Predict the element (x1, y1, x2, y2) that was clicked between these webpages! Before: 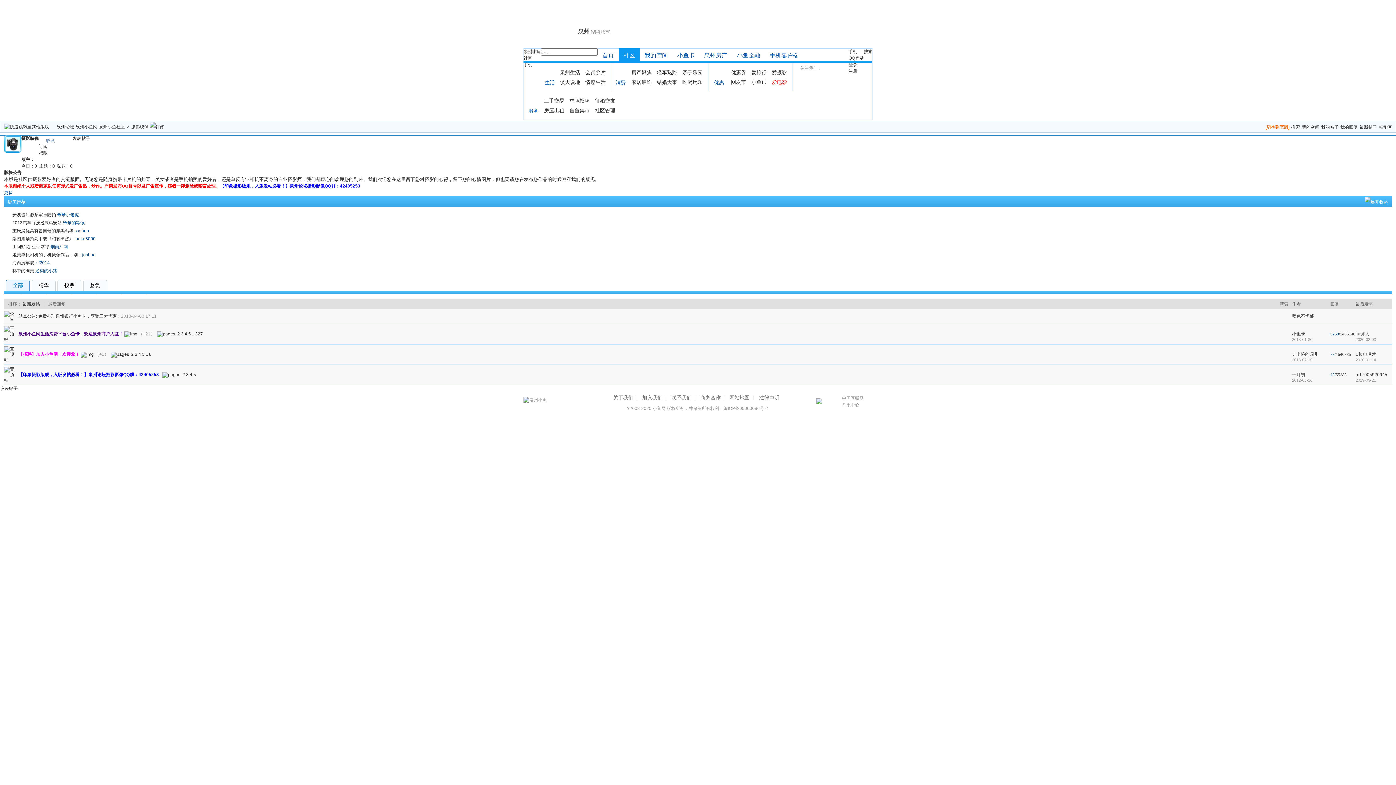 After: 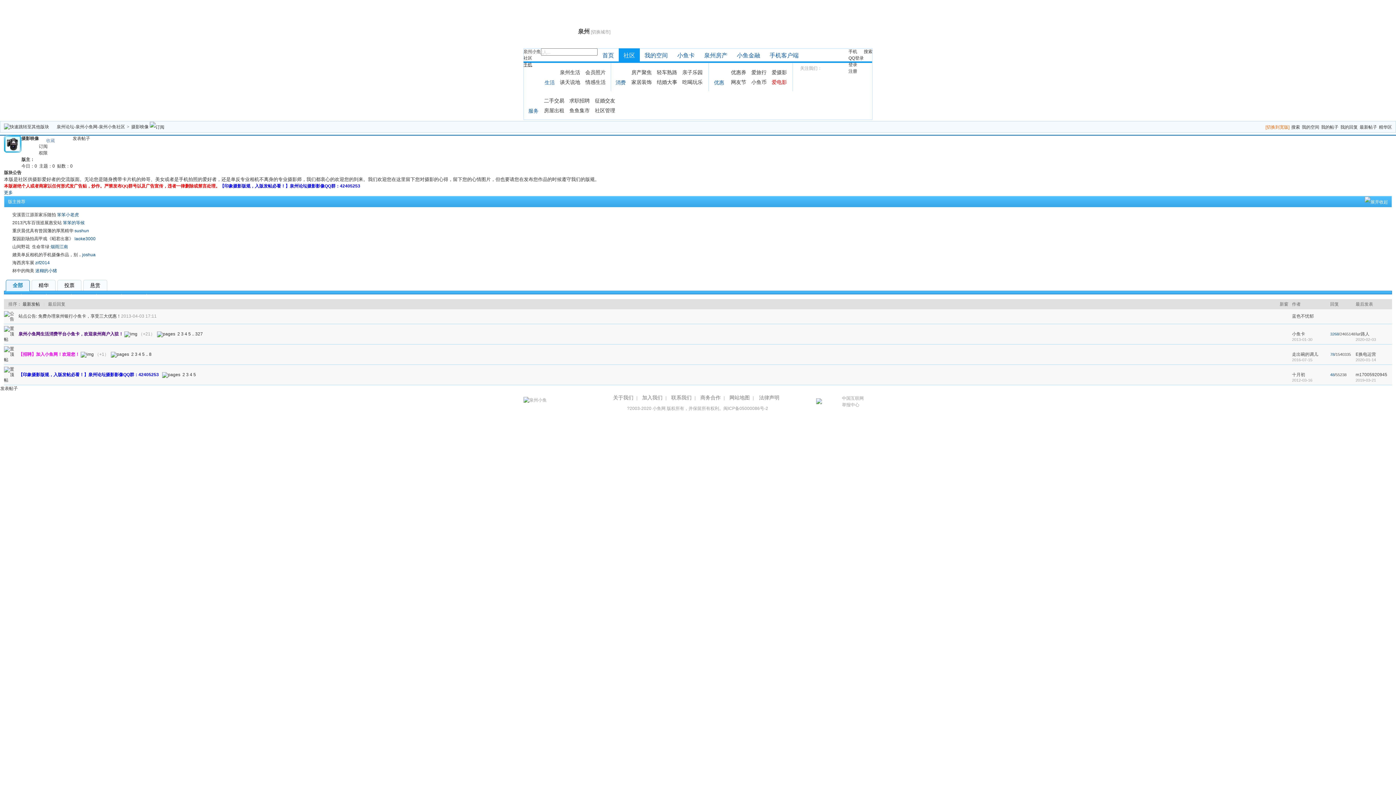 Action: label: 手机 bbox: (523, 62, 532, 67)